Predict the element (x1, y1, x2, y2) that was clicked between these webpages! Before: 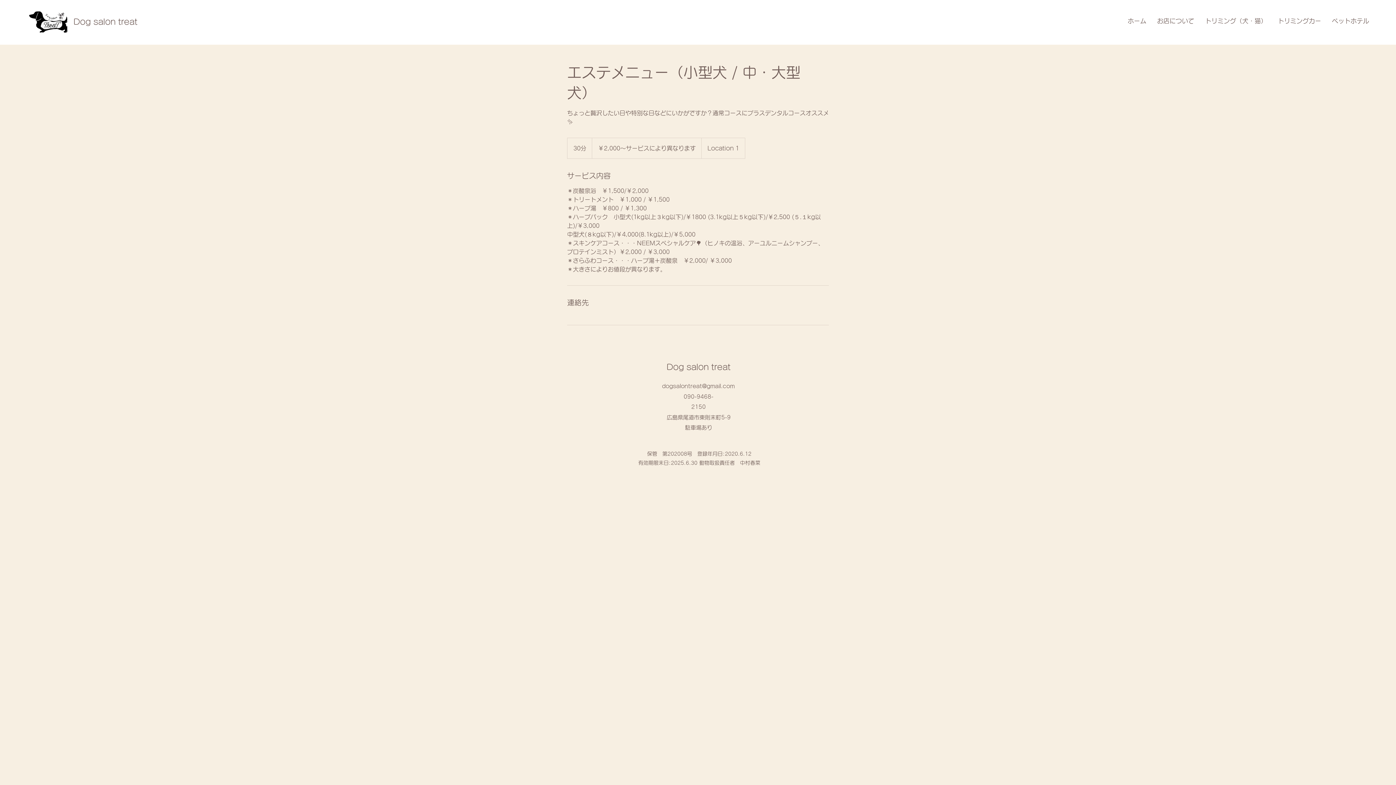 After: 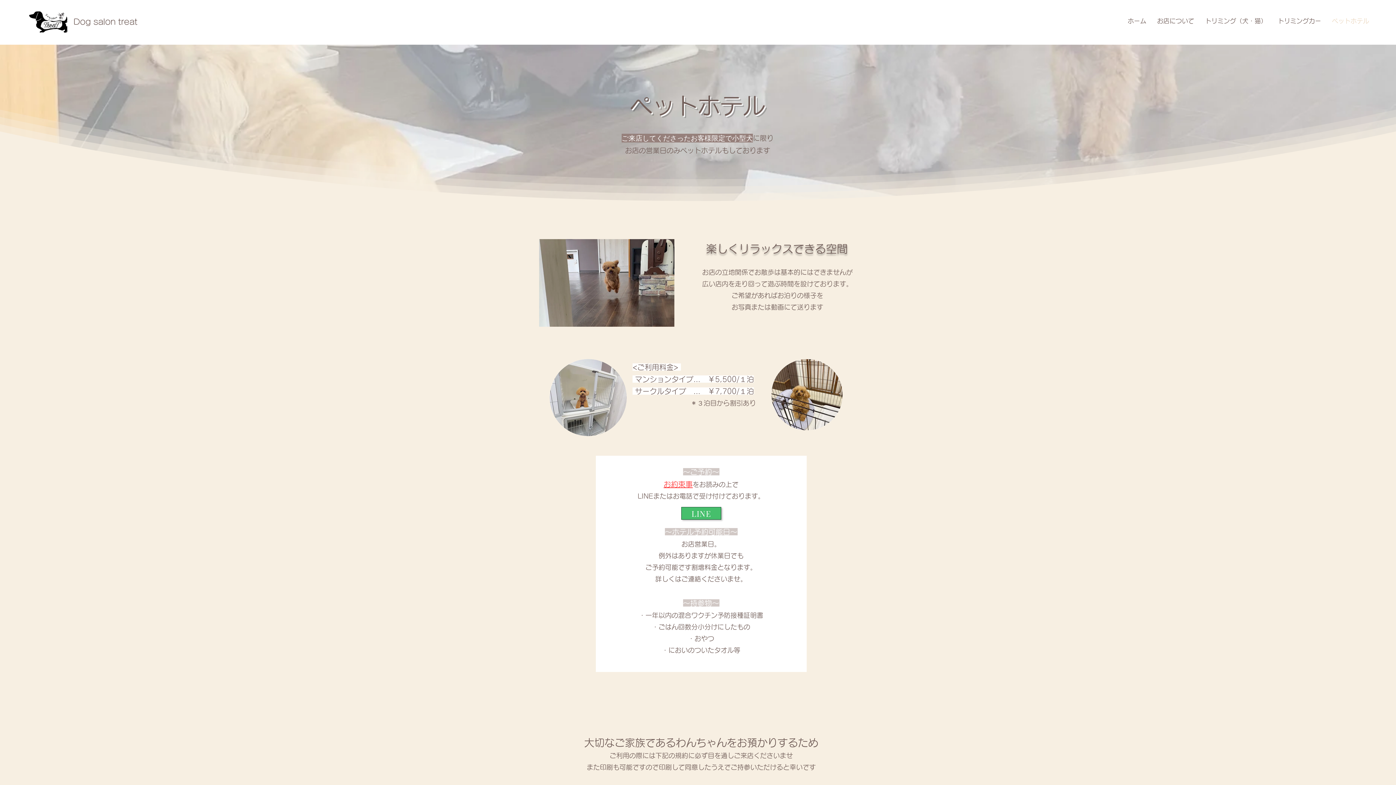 Action: label: ペットホテル bbox: (1326, 15, 1374, 26)